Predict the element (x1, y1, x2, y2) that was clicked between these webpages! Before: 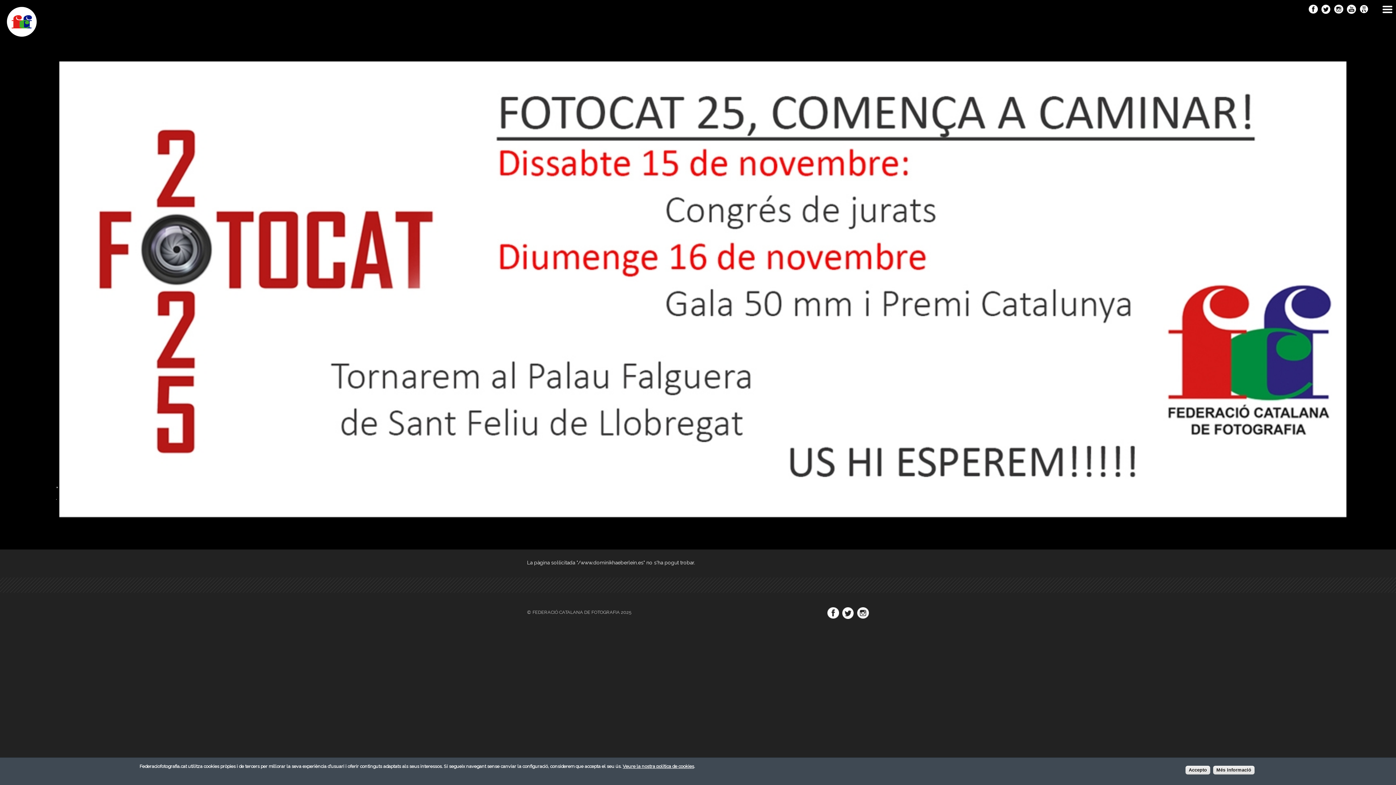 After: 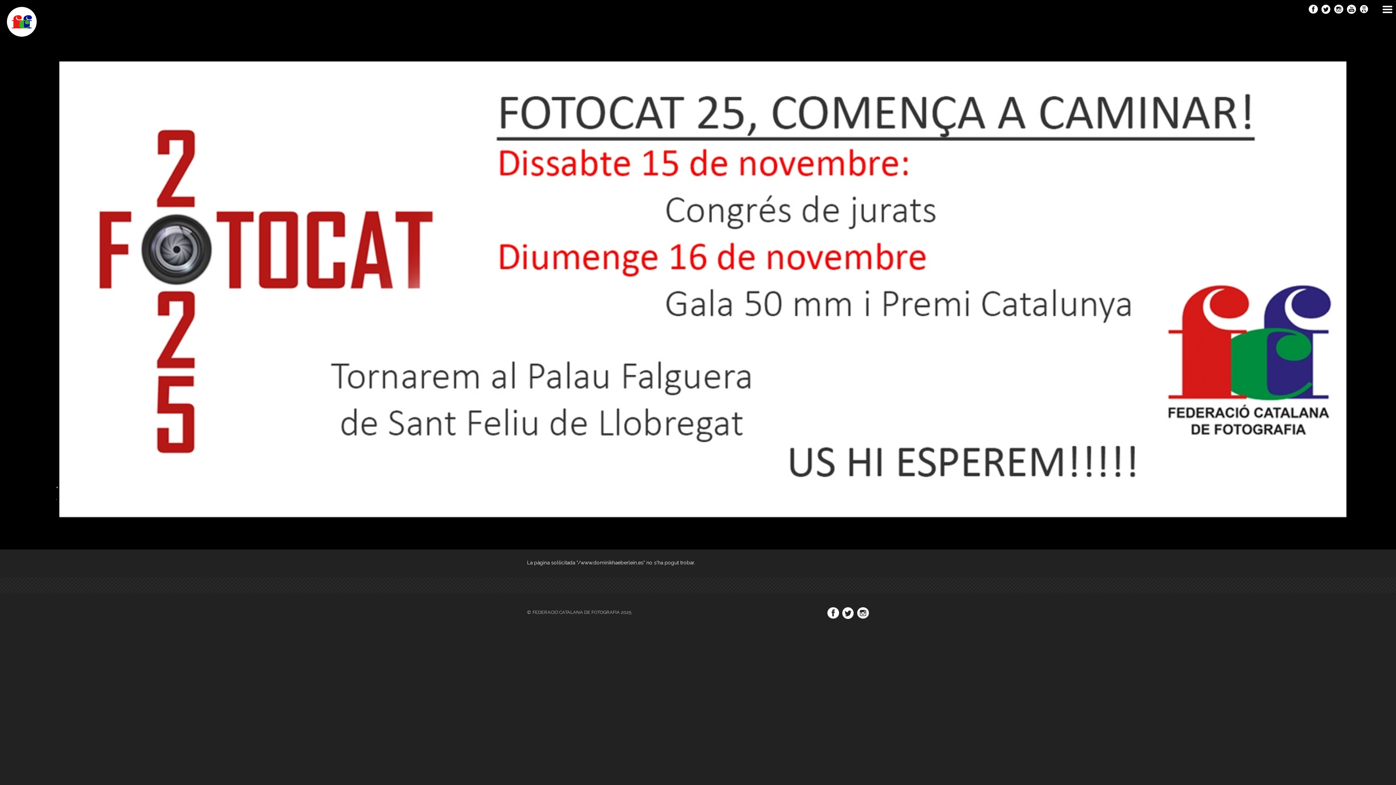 Action: bbox: (1320, 6, 1332, 12)